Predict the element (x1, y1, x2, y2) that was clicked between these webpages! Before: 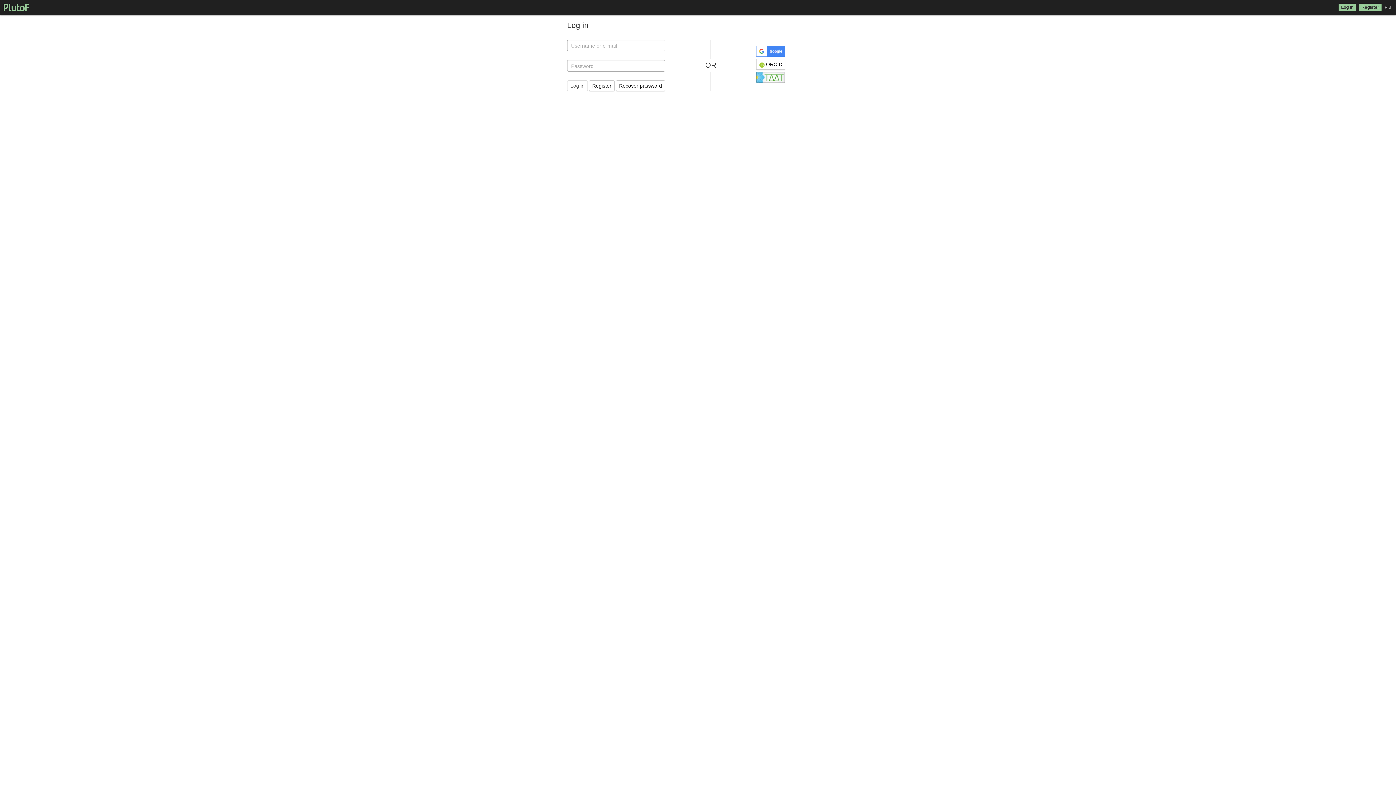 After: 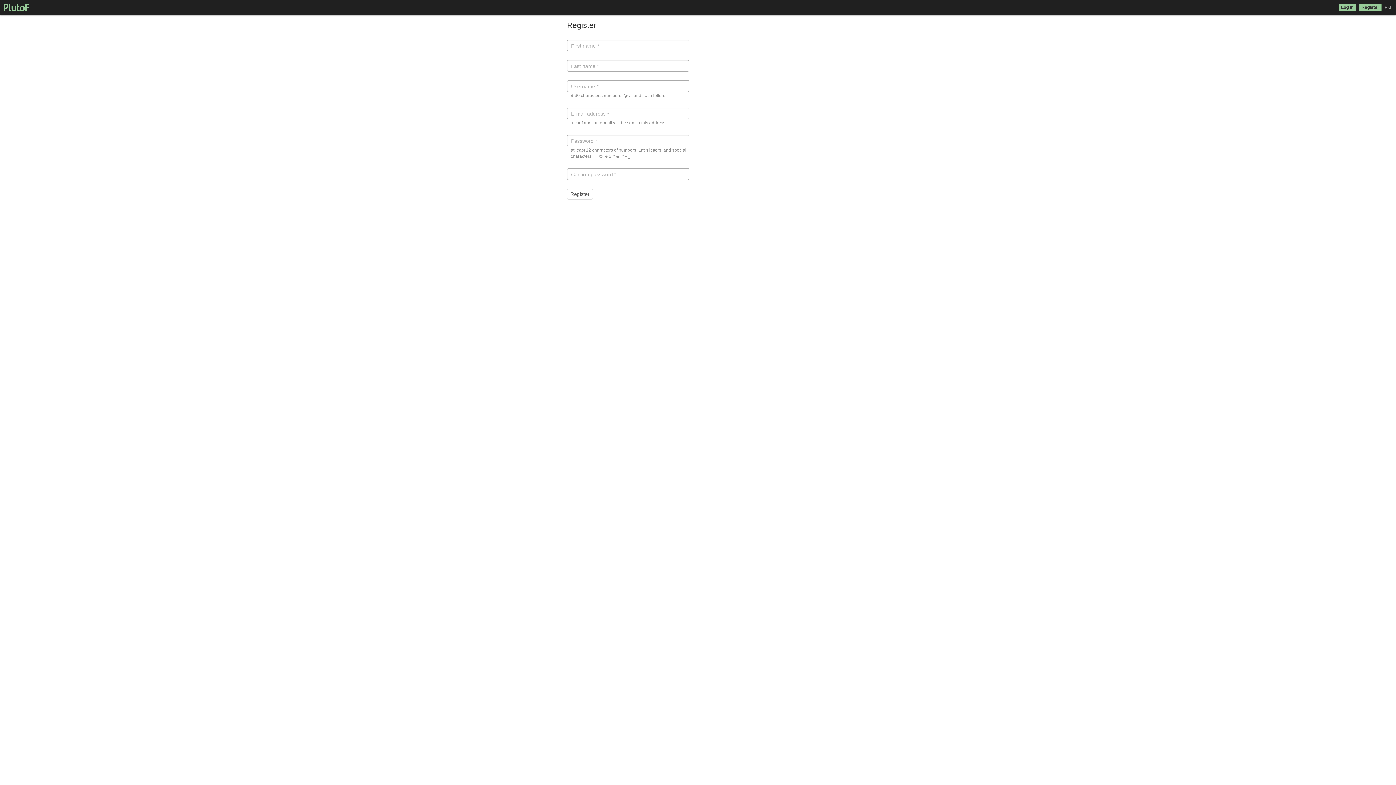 Action: bbox: (589, 80, 614, 91) label: Register